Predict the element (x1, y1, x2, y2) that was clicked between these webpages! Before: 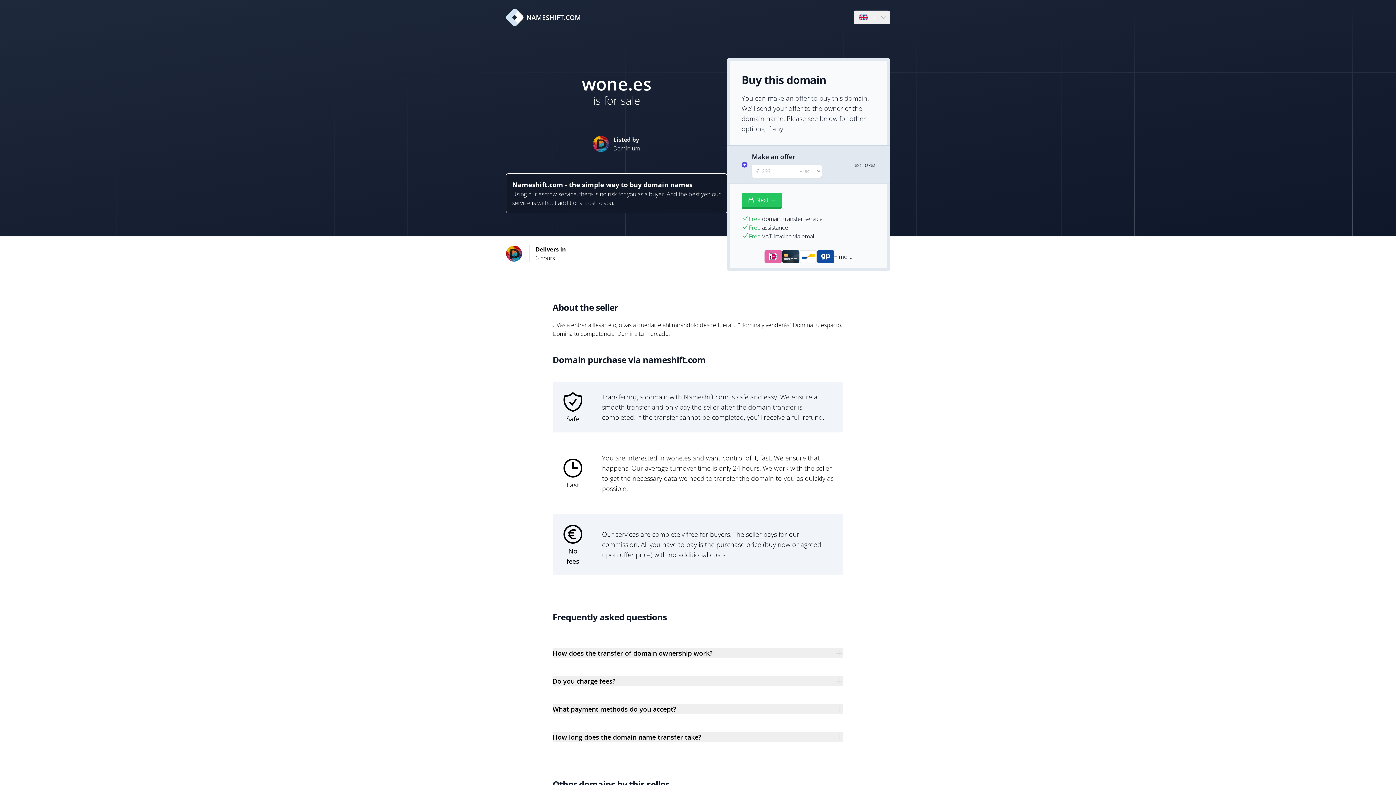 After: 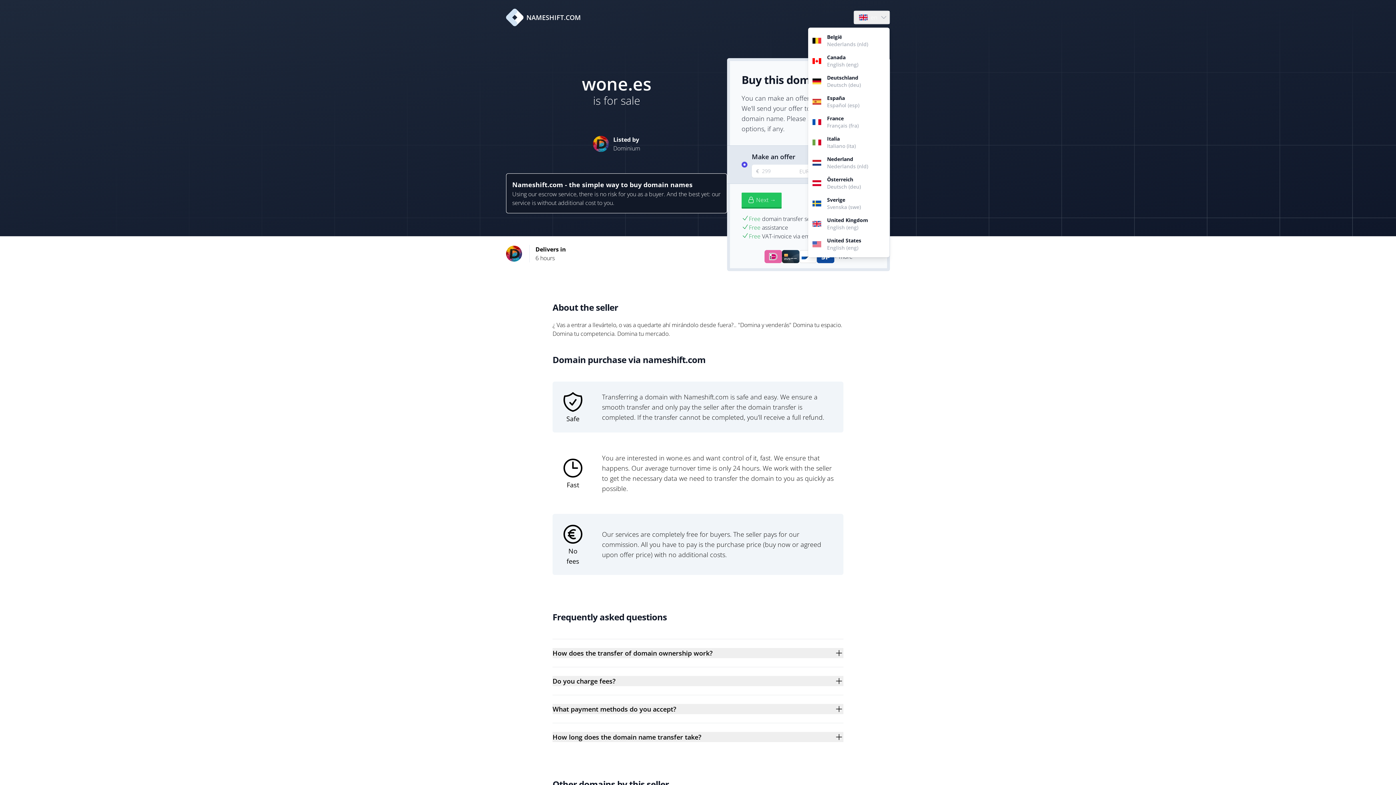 Action: bbox: (854, 10, 889, 24) label: Language